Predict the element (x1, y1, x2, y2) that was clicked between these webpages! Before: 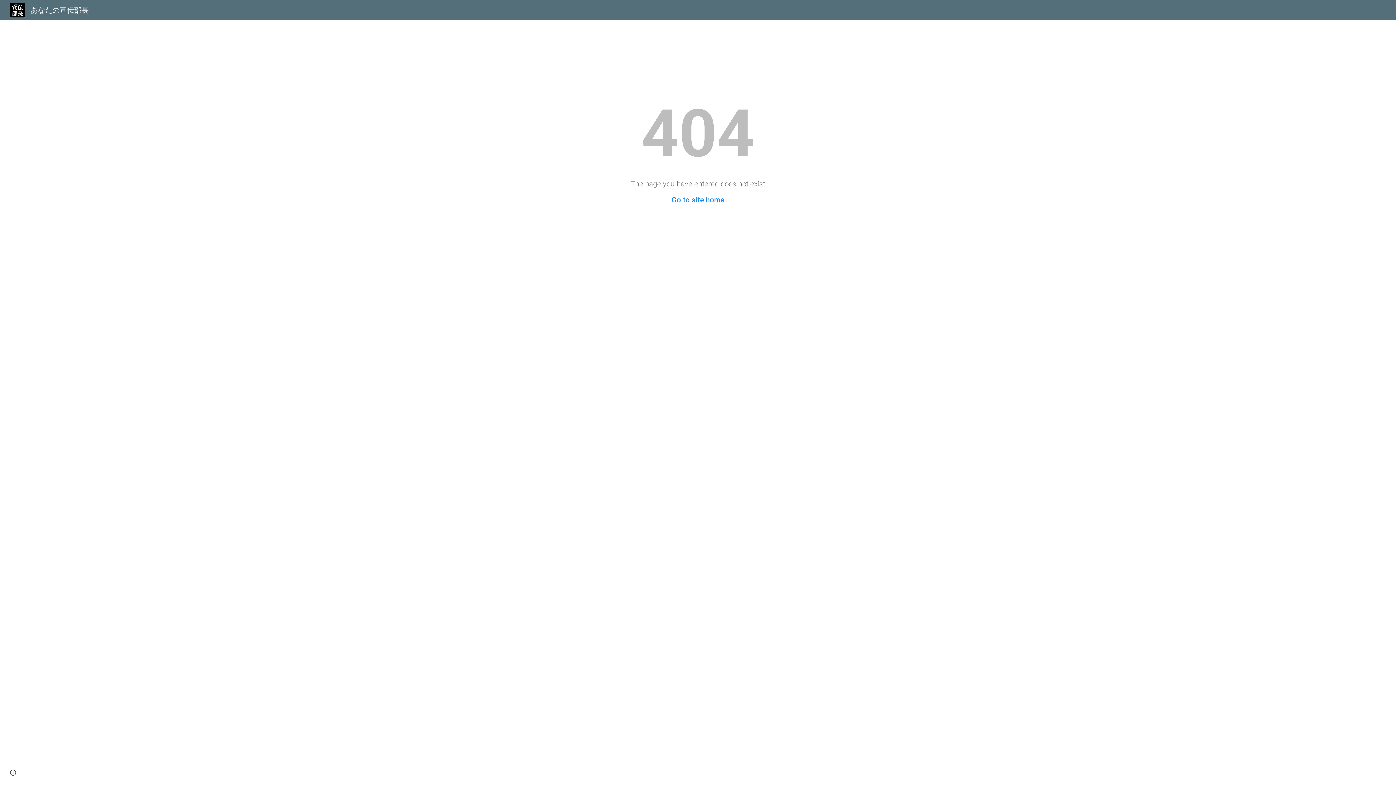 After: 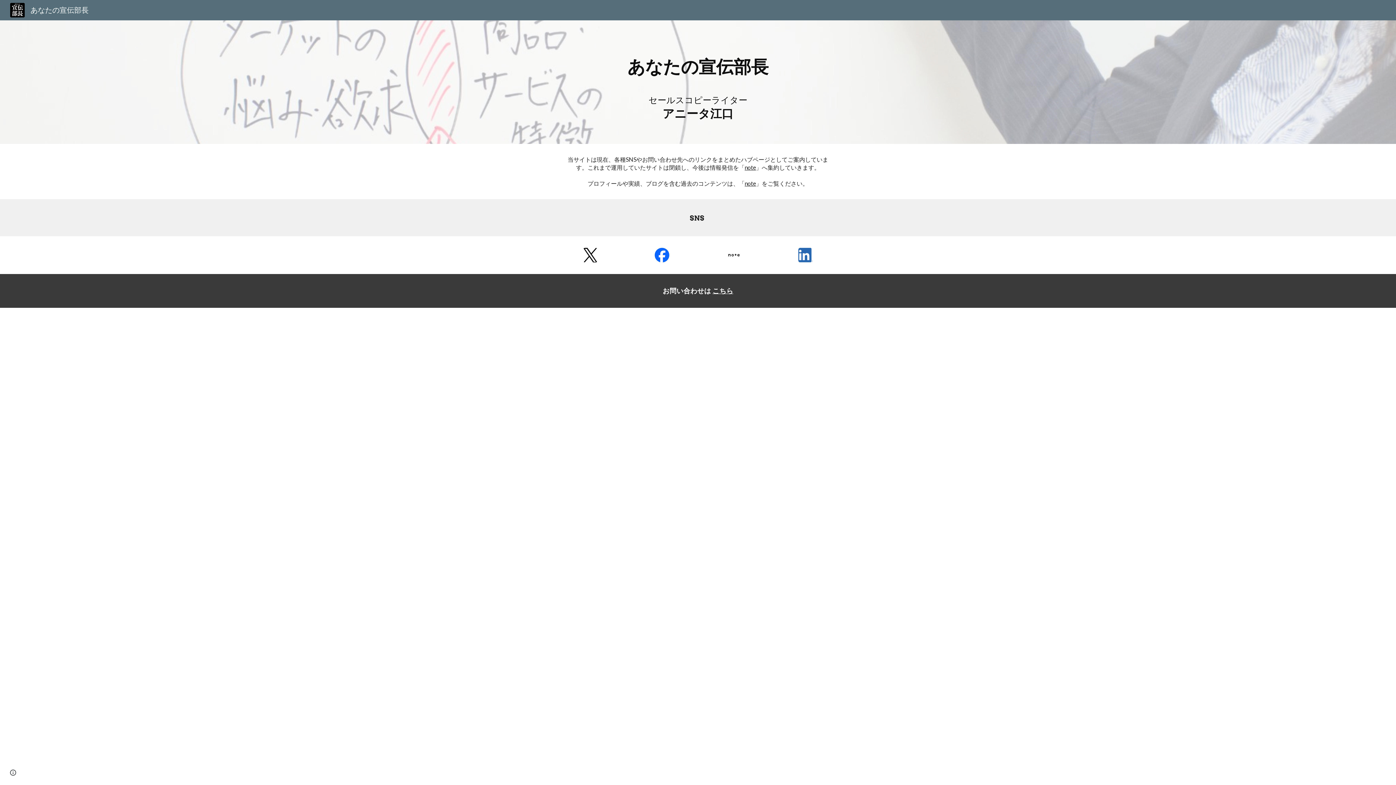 Action: bbox: (671, 195, 724, 204) label: Go to site home